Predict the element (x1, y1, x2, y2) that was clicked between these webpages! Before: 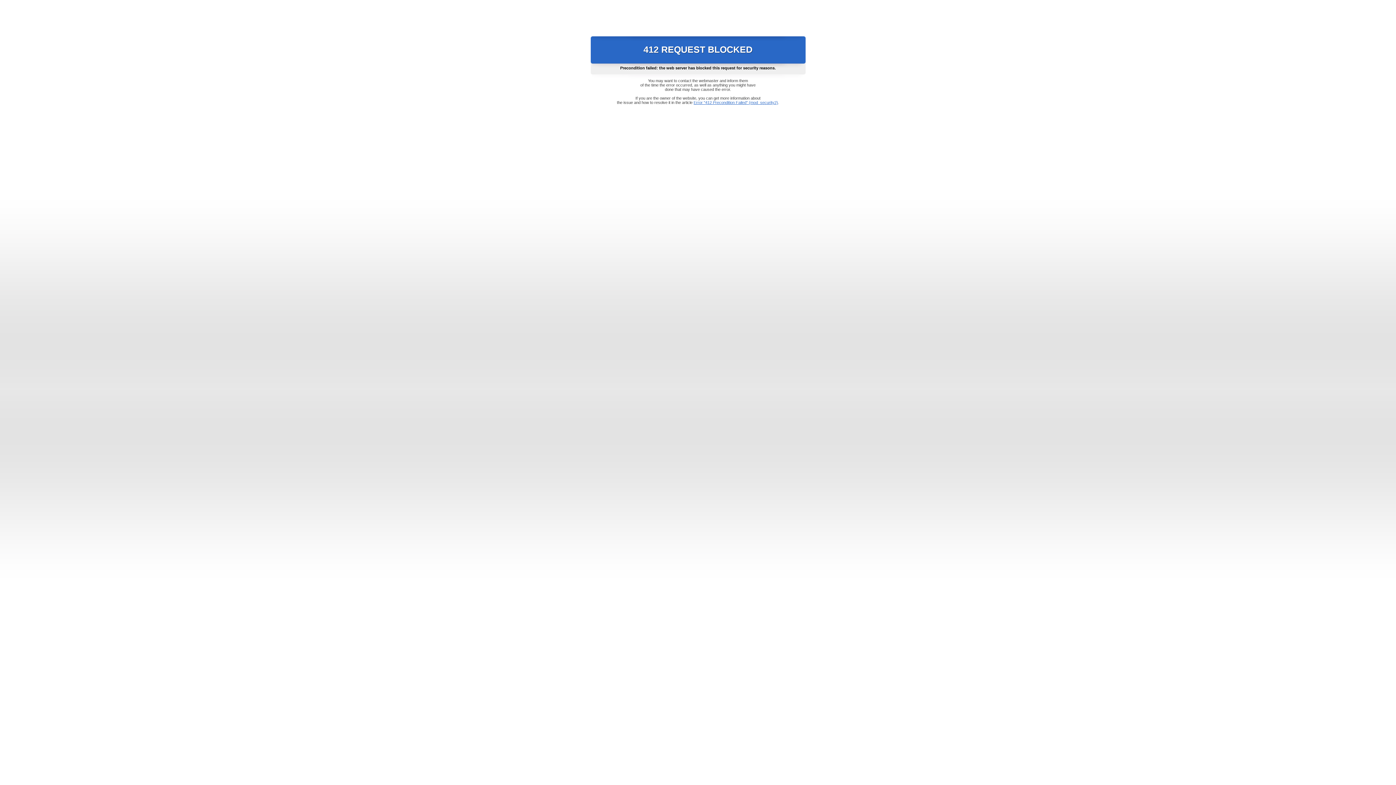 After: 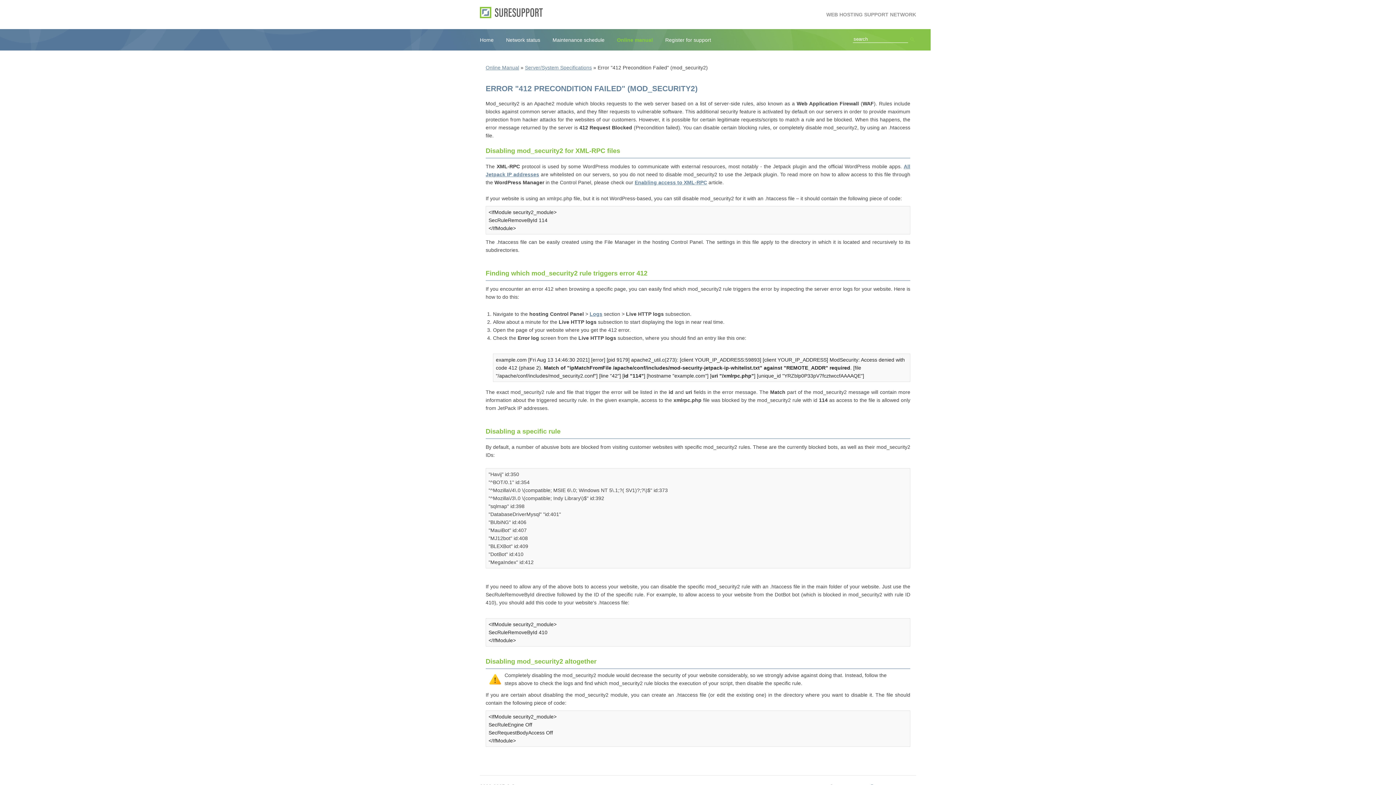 Action: label: Error "412 Precondition Failed" (mod_security2) bbox: (693, 100, 778, 104)